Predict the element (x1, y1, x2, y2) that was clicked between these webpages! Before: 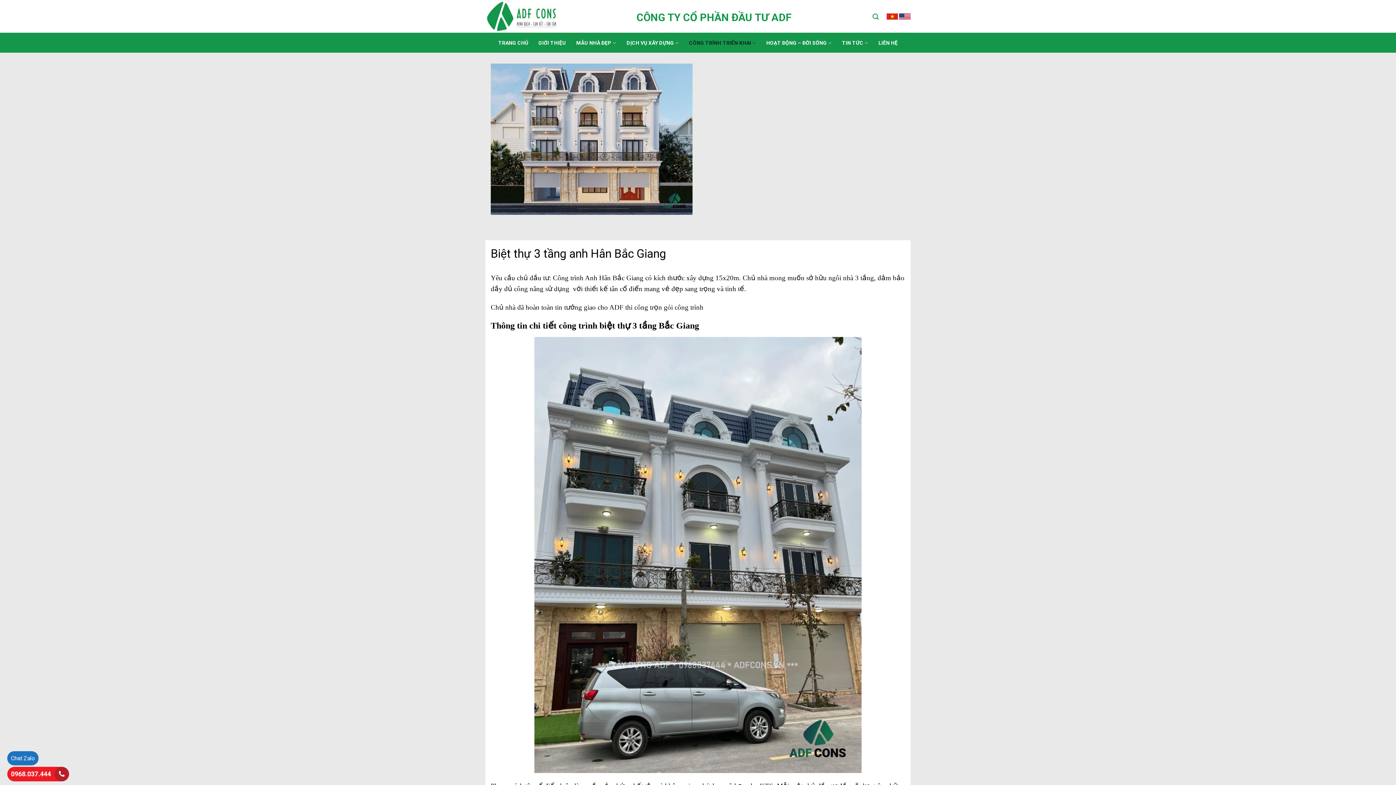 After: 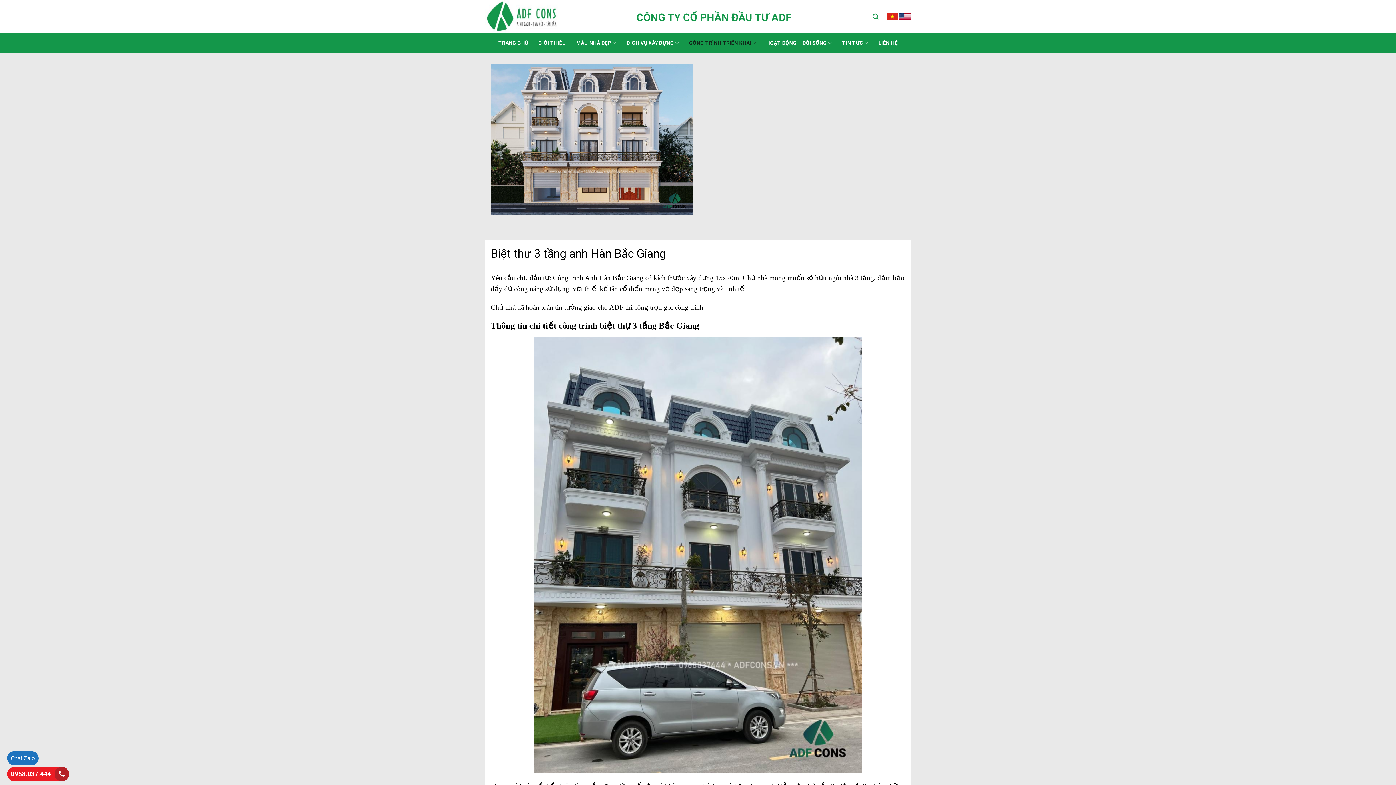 Action: bbox: (899, 13, 910, 19)